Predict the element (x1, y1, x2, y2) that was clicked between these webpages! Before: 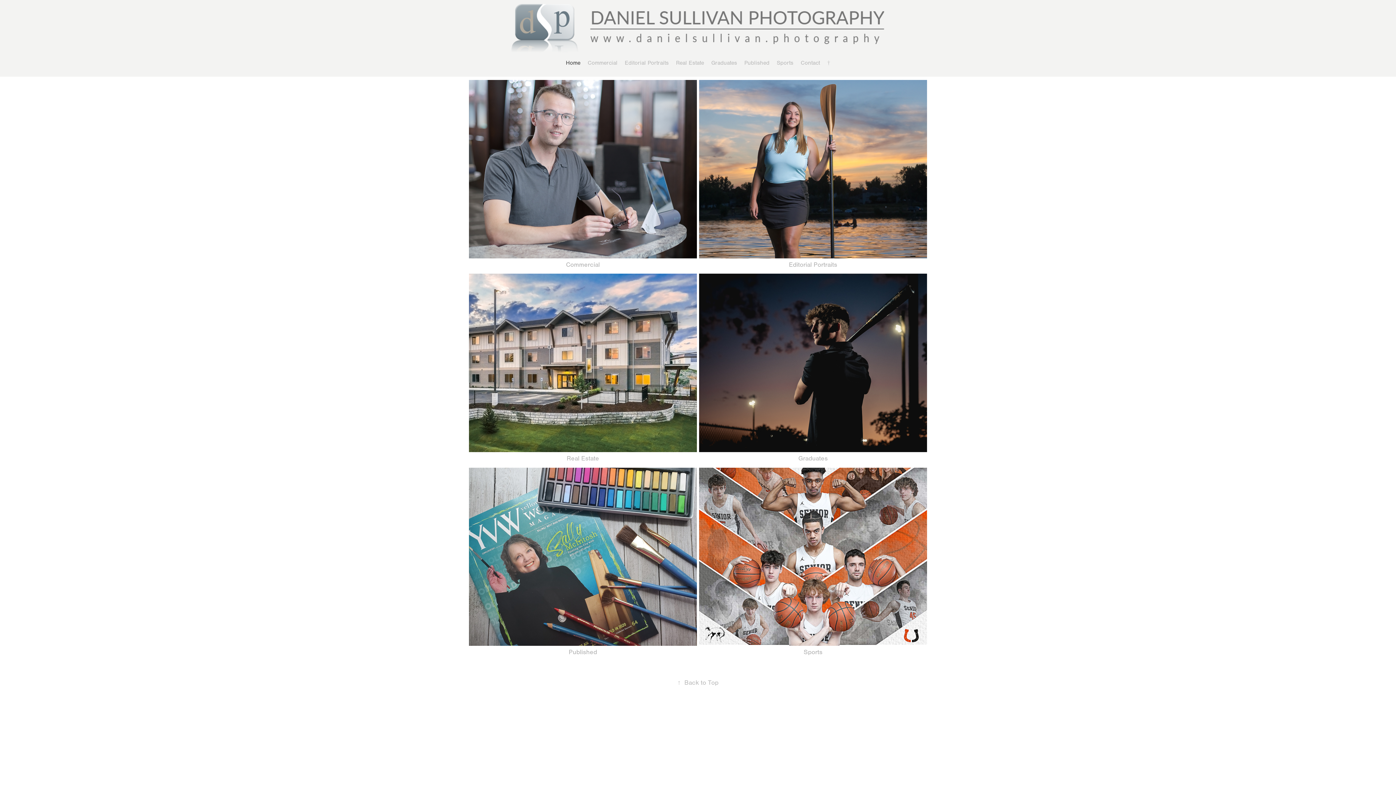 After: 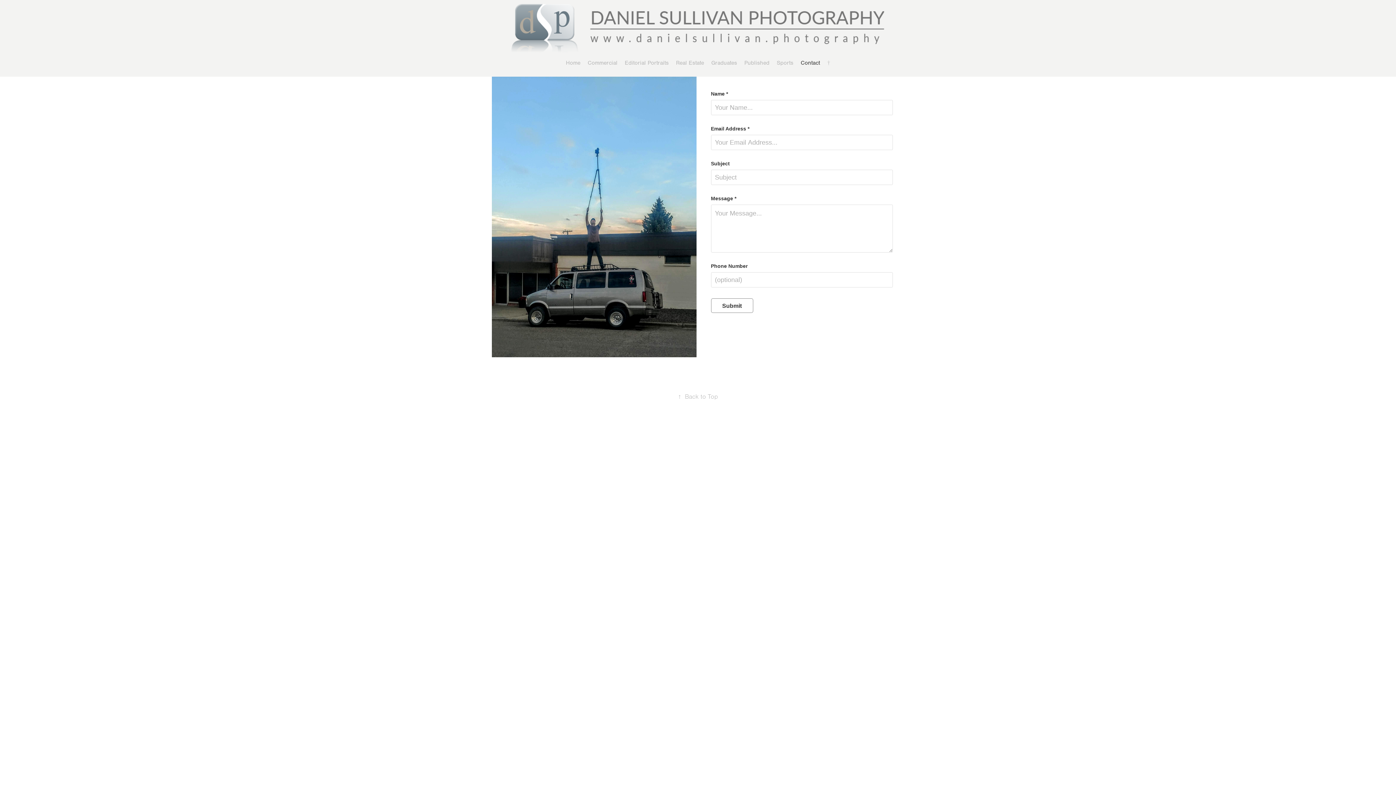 Action: label: Contact bbox: (800, 59, 820, 66)